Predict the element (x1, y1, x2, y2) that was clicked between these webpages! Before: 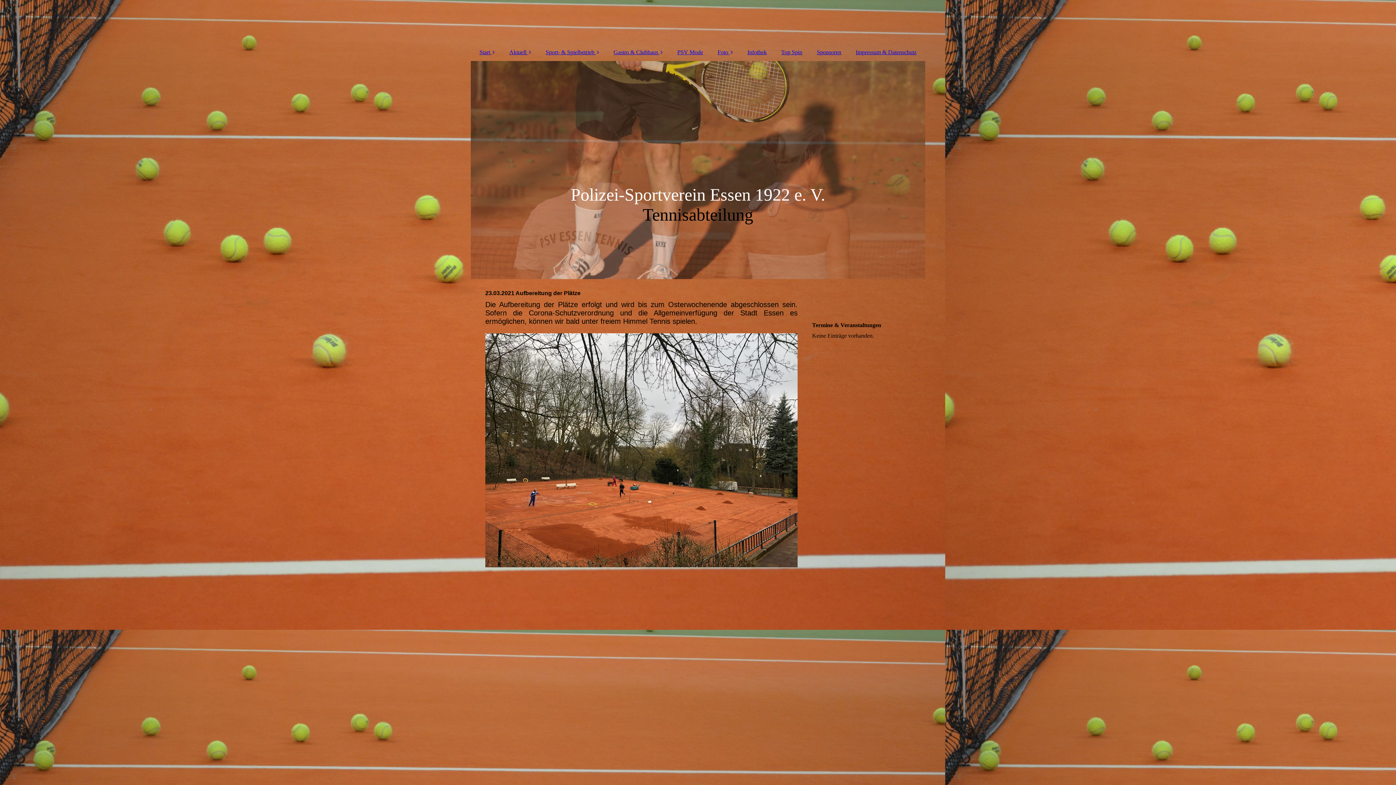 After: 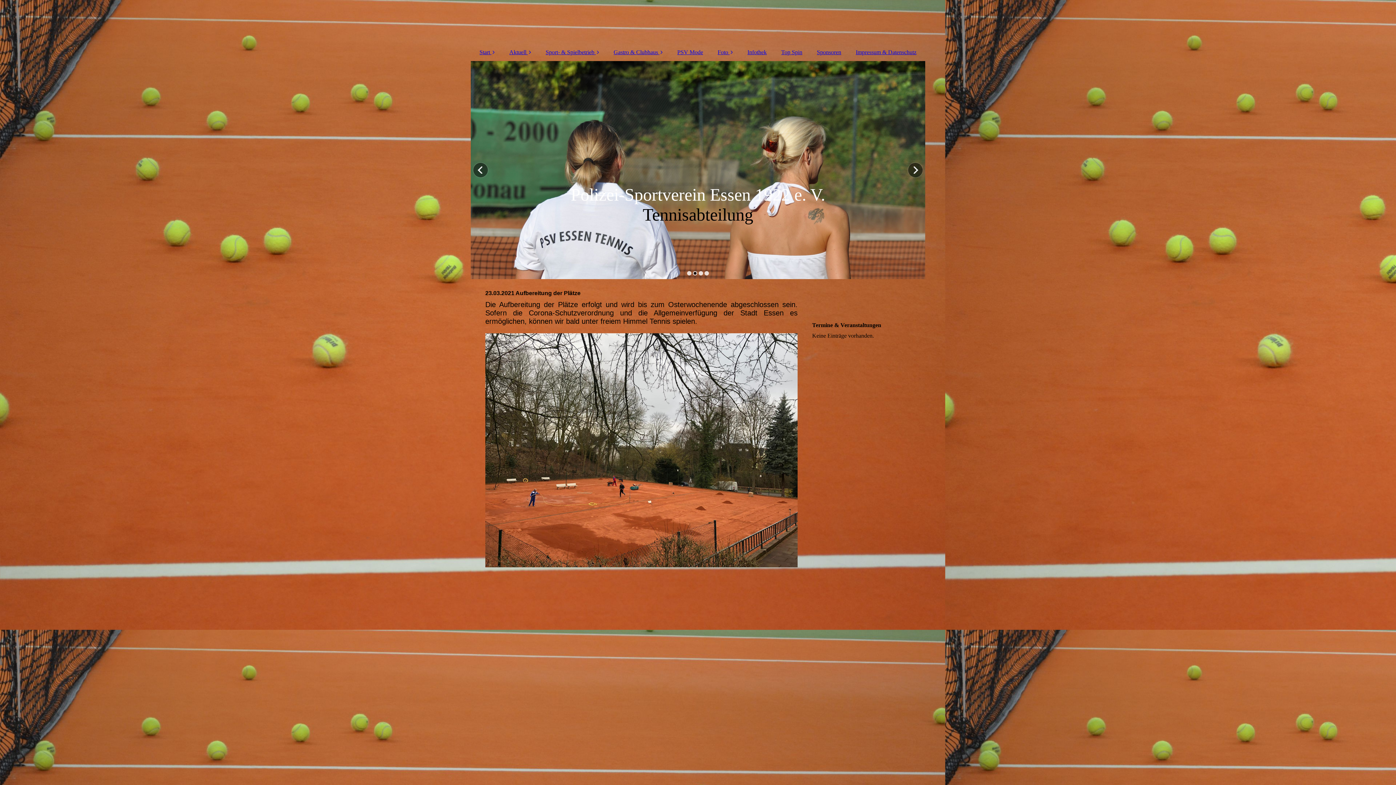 Action: bbox: (693, 271, 697, 275)